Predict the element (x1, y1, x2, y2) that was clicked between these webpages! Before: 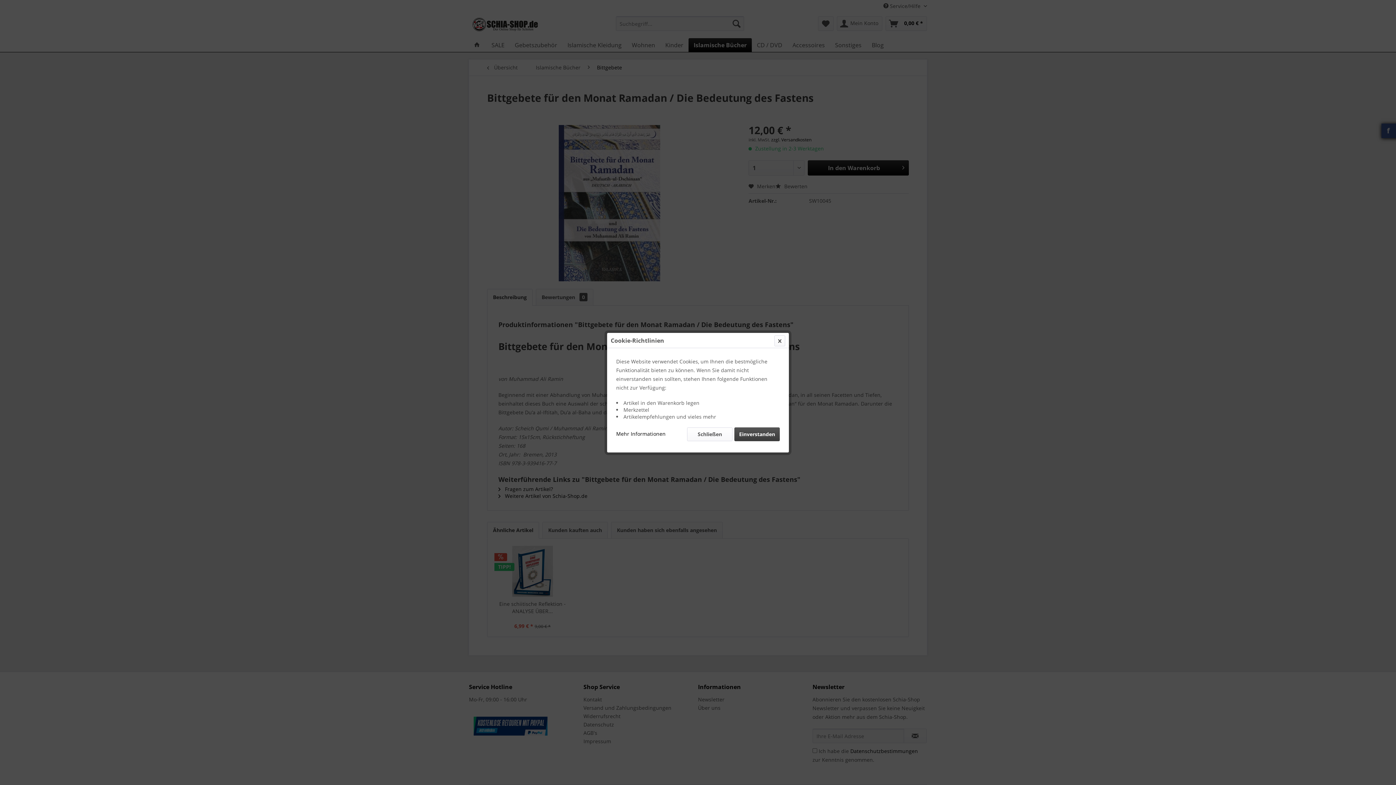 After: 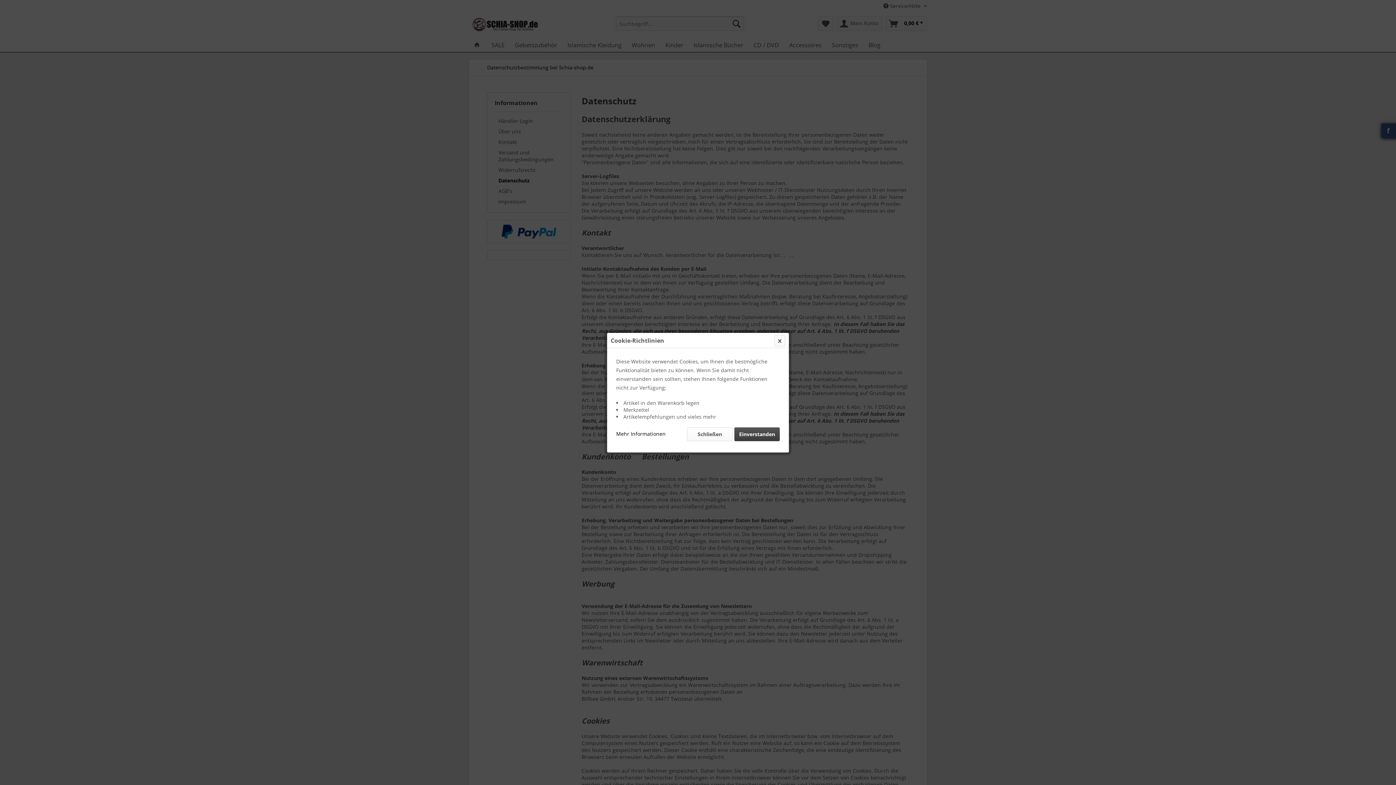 Action: label: Mehr Informationen bbox: (616, 427, 665, 437)